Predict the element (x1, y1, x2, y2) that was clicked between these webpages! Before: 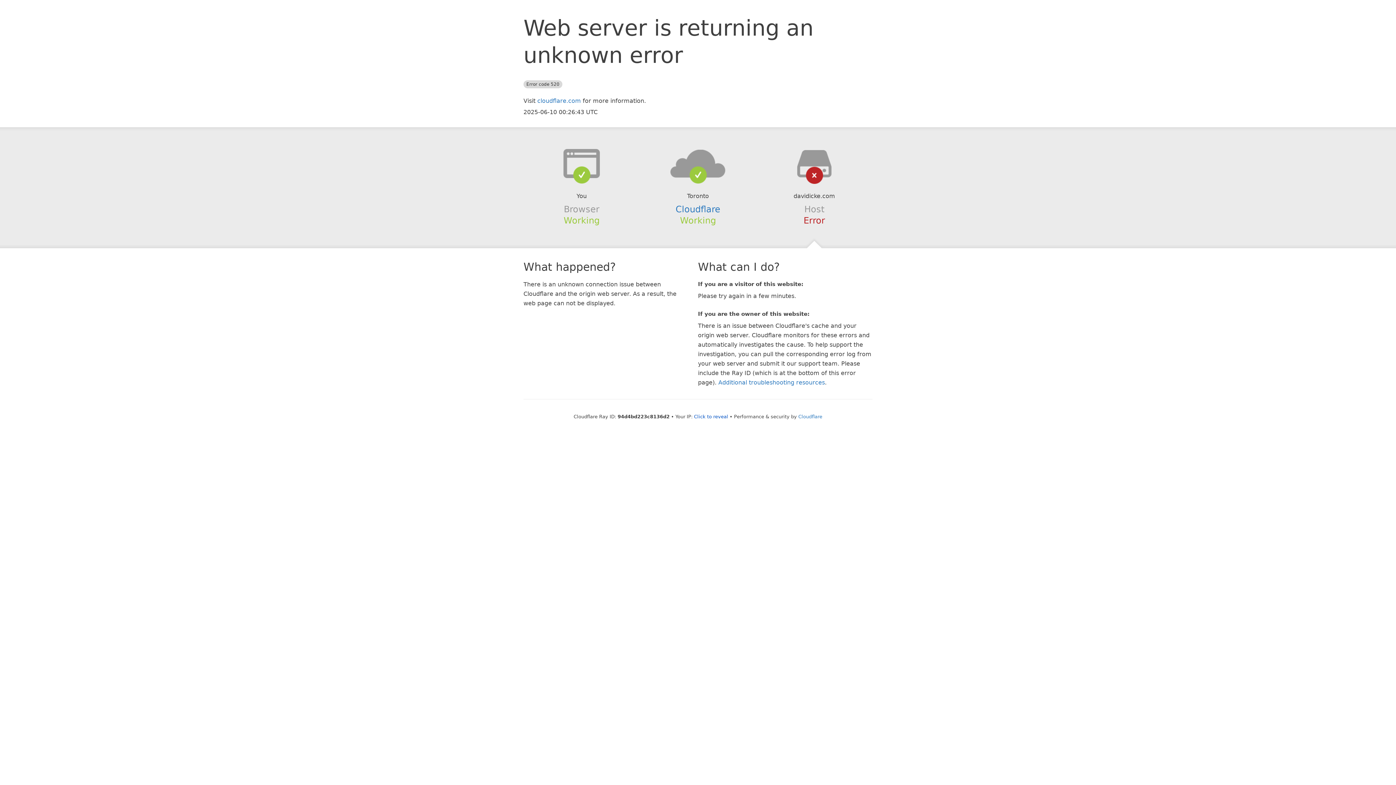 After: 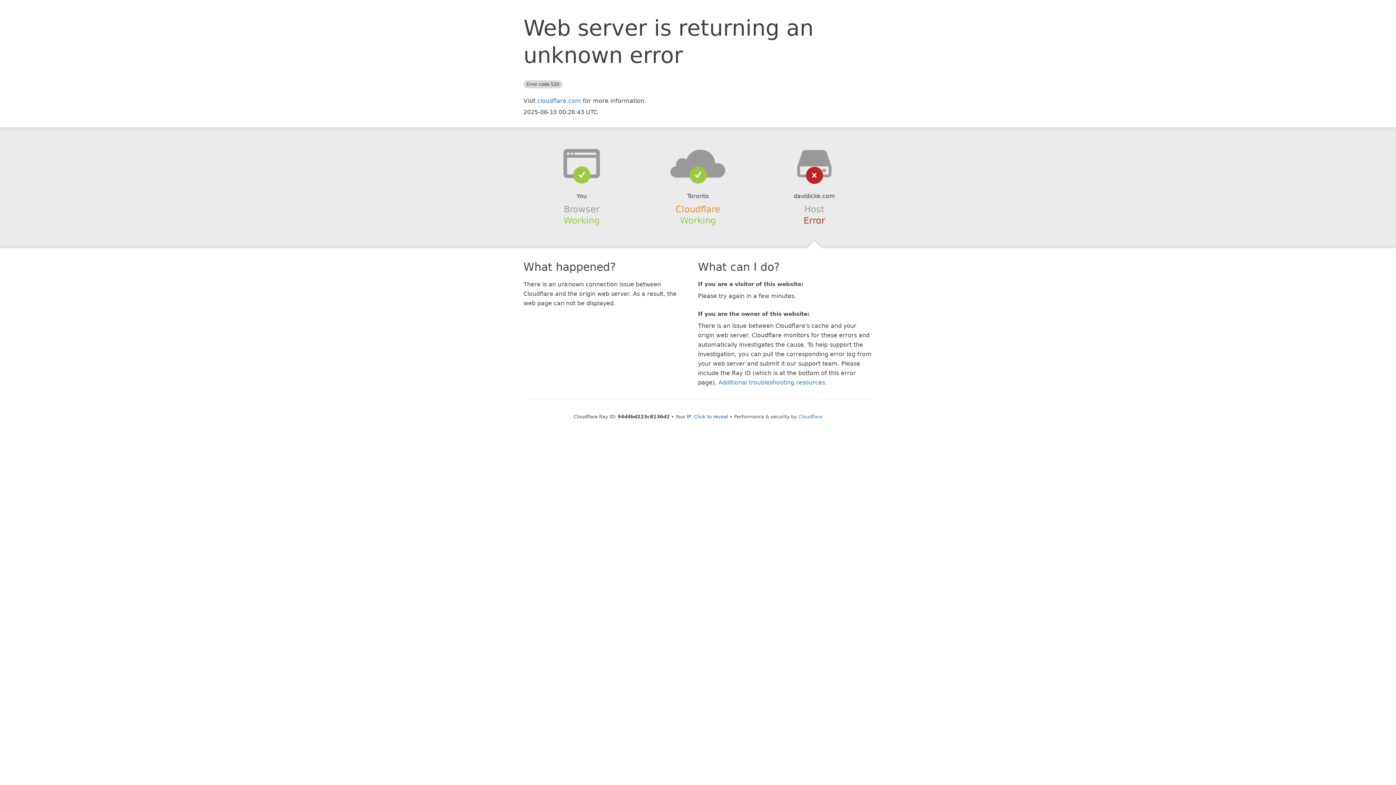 Action: bbox: (675, 204, 720, 214) label: Cloudflare